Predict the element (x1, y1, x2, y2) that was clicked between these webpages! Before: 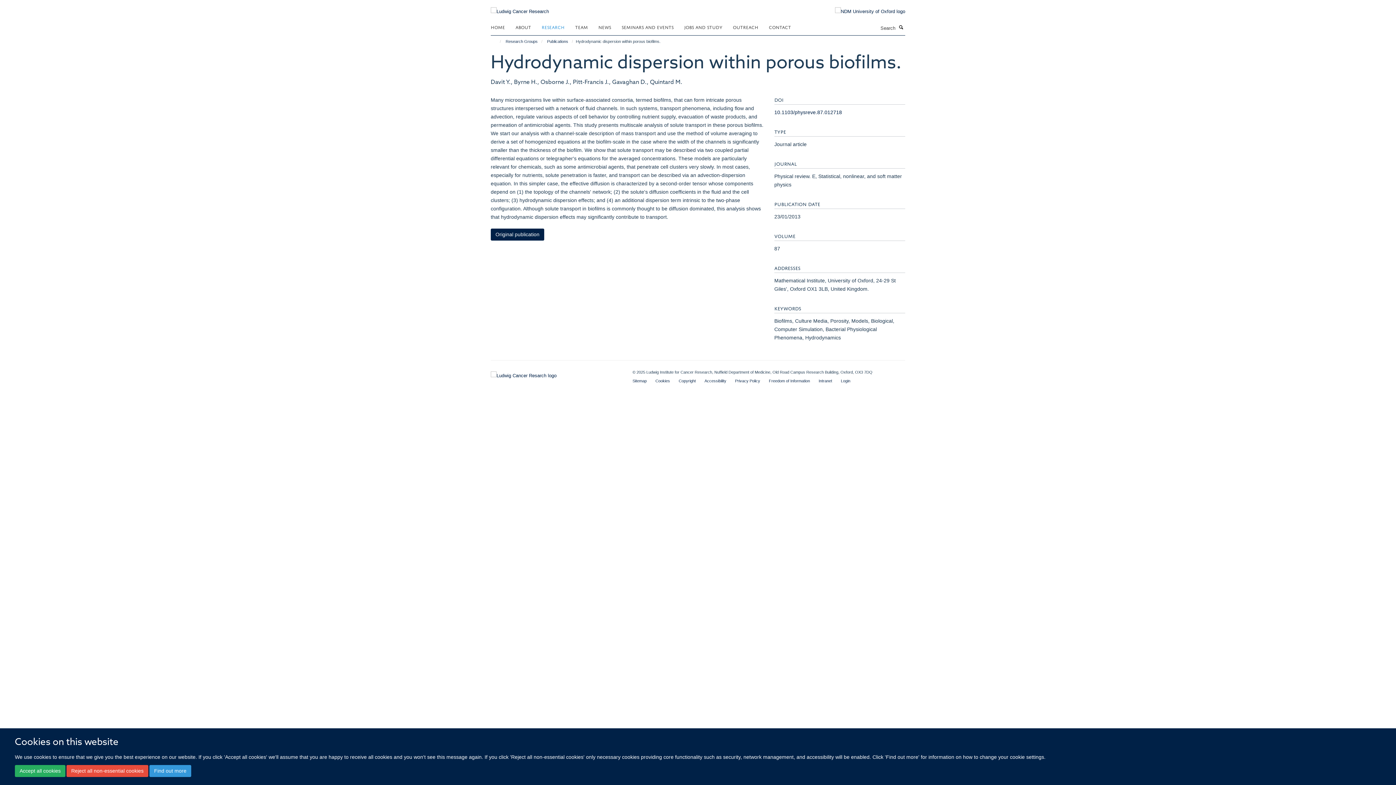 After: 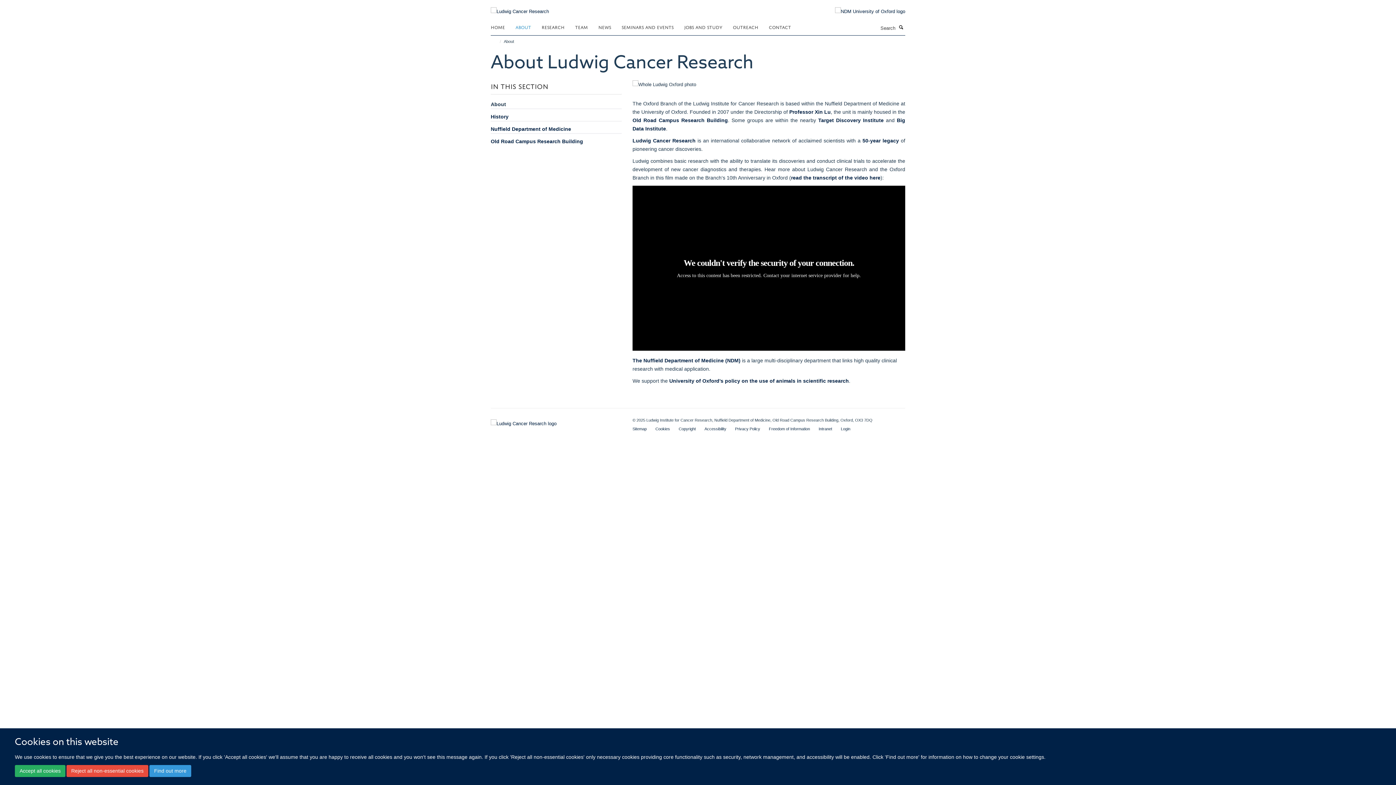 Action: bbox: (515, 21, 540, 32) label: ABOUT